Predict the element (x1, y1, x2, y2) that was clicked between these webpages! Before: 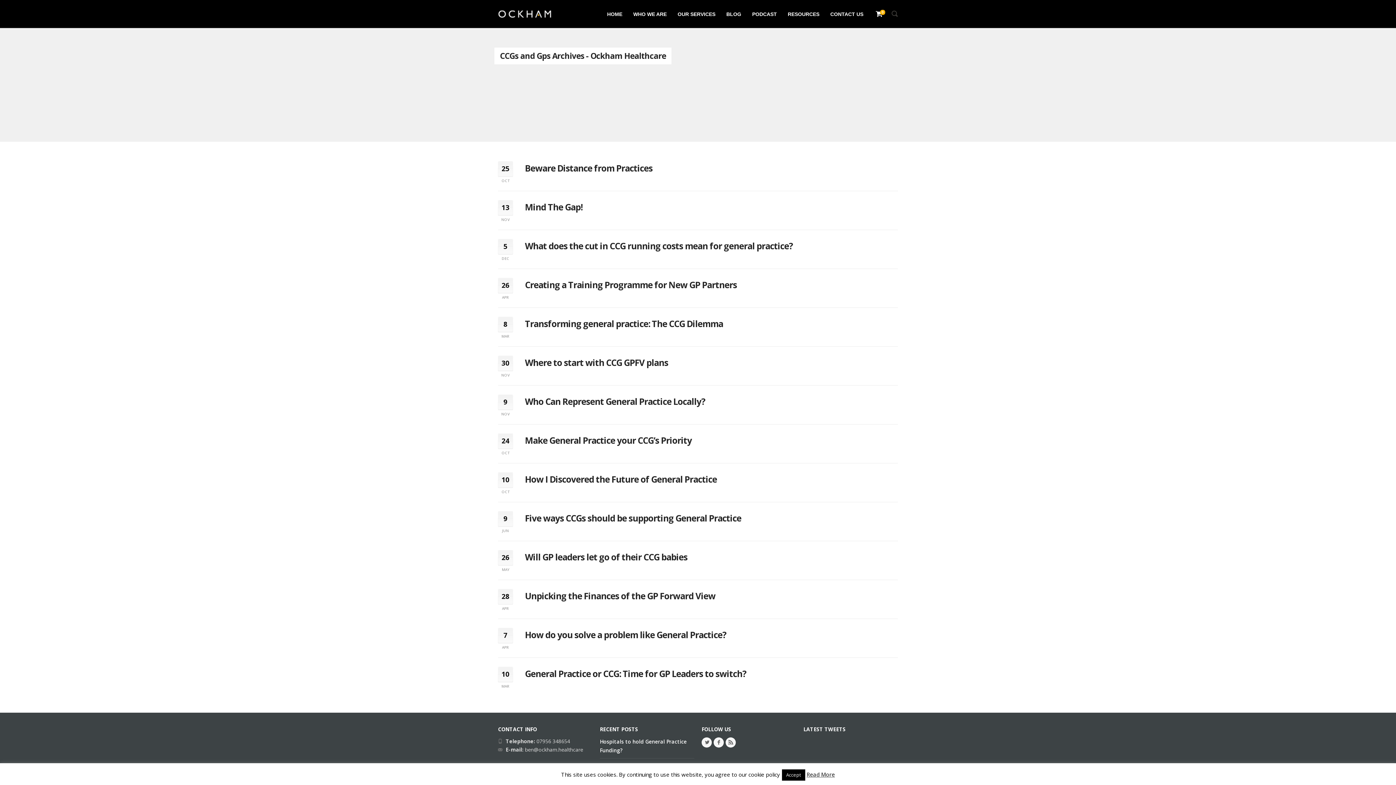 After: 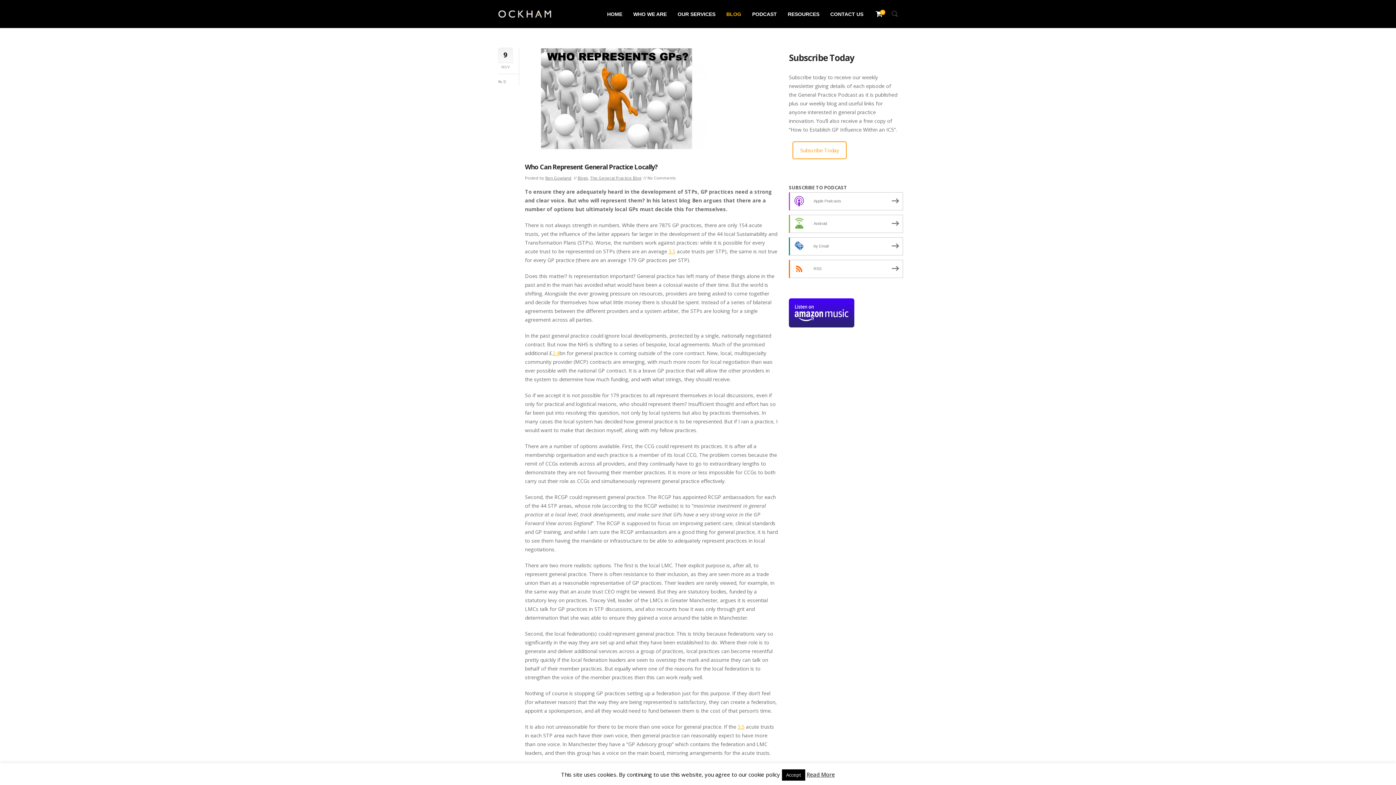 Action: bbox: (525, 395, 705, 407) label: Who Can Represent General Practice Locally?